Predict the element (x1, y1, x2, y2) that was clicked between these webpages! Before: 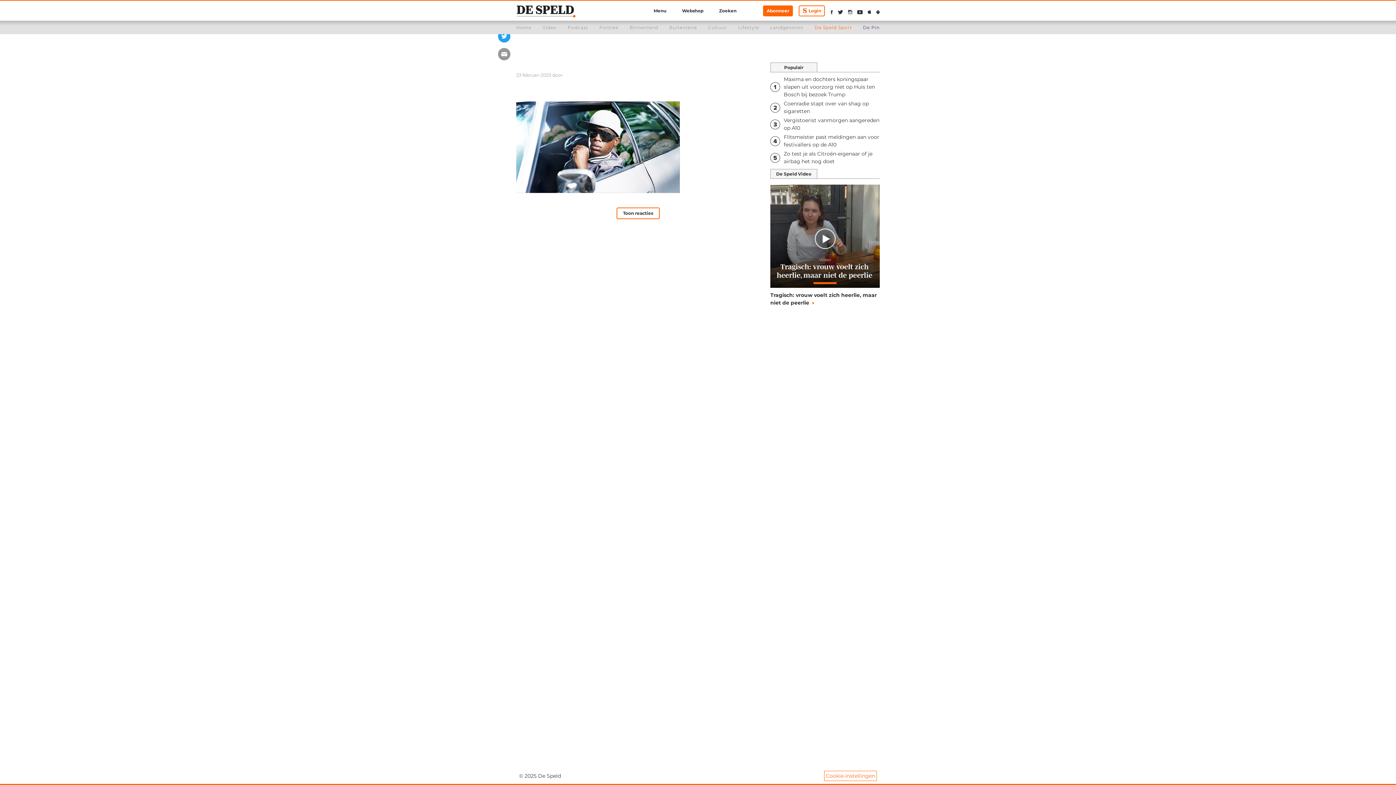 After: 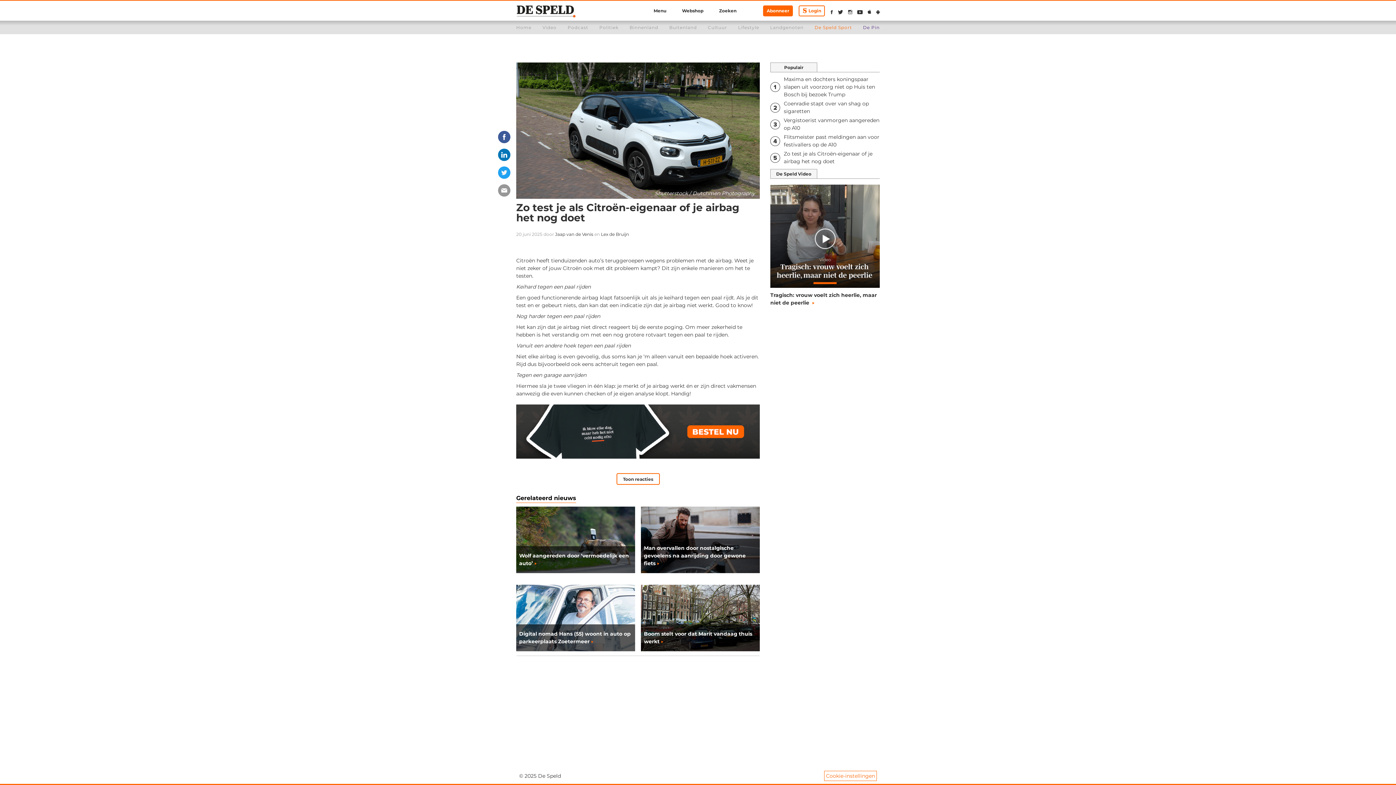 Action: bbox: (770, 150, 880, 165) label: Zo test je als Citroën-eigenaar of je airbag het nog doet